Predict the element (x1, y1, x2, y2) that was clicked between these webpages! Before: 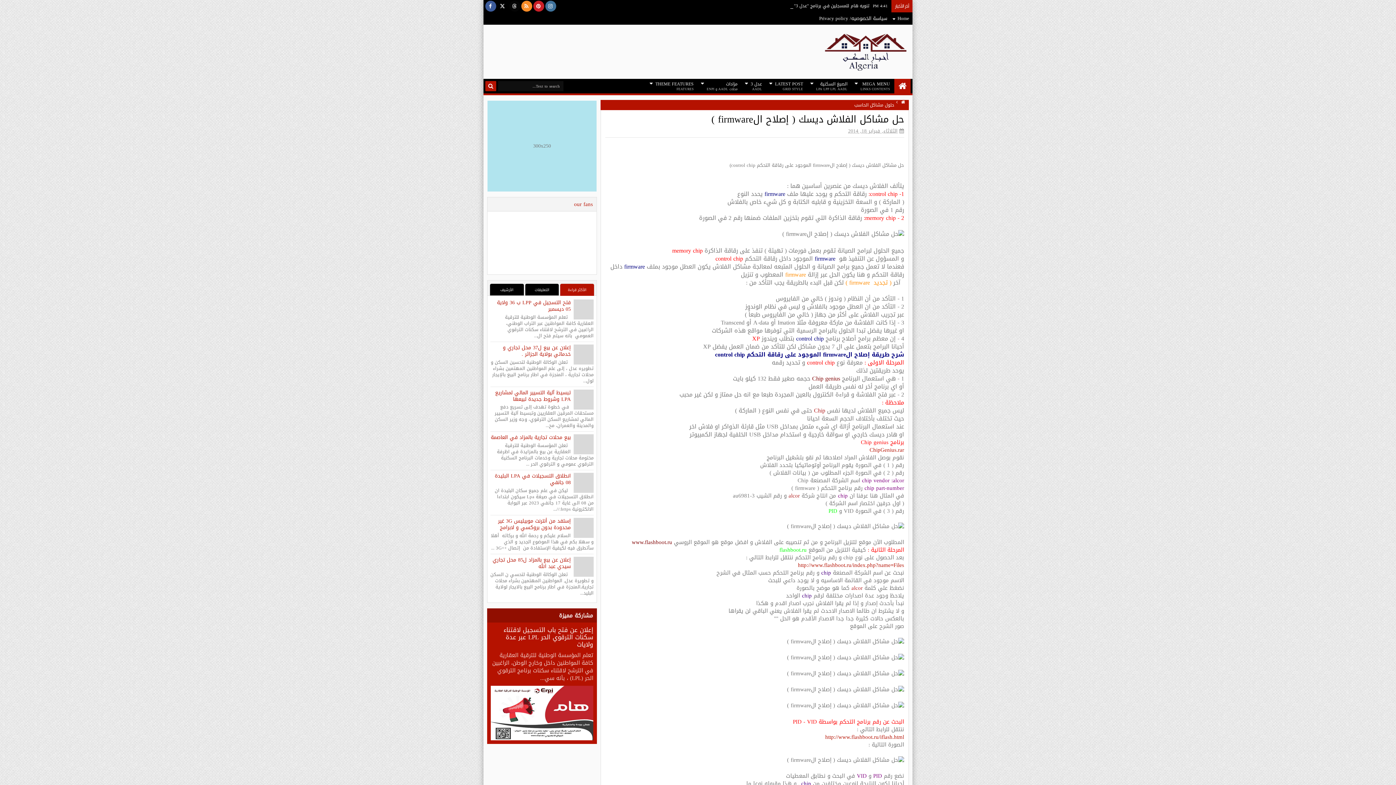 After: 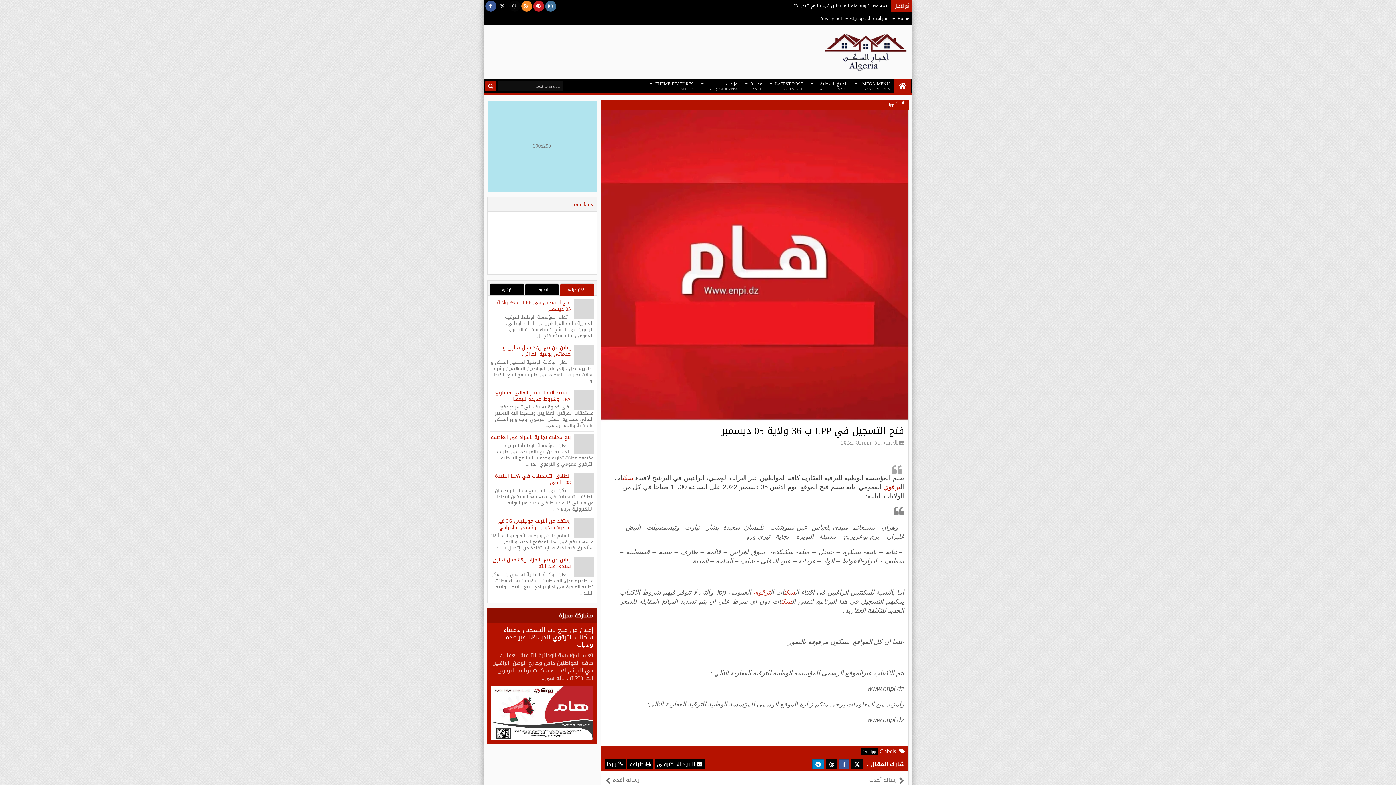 Action: bbox: (573, 299, 593, 319)